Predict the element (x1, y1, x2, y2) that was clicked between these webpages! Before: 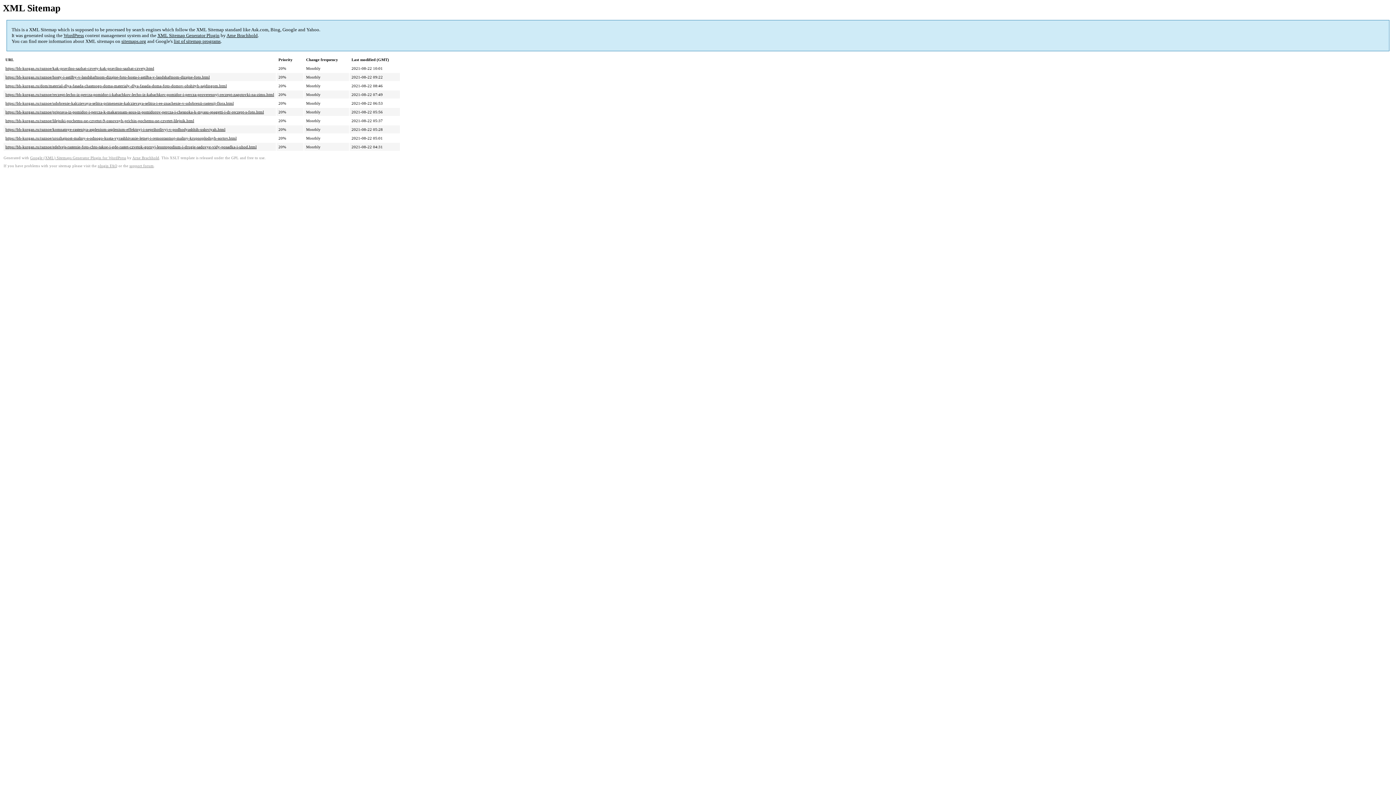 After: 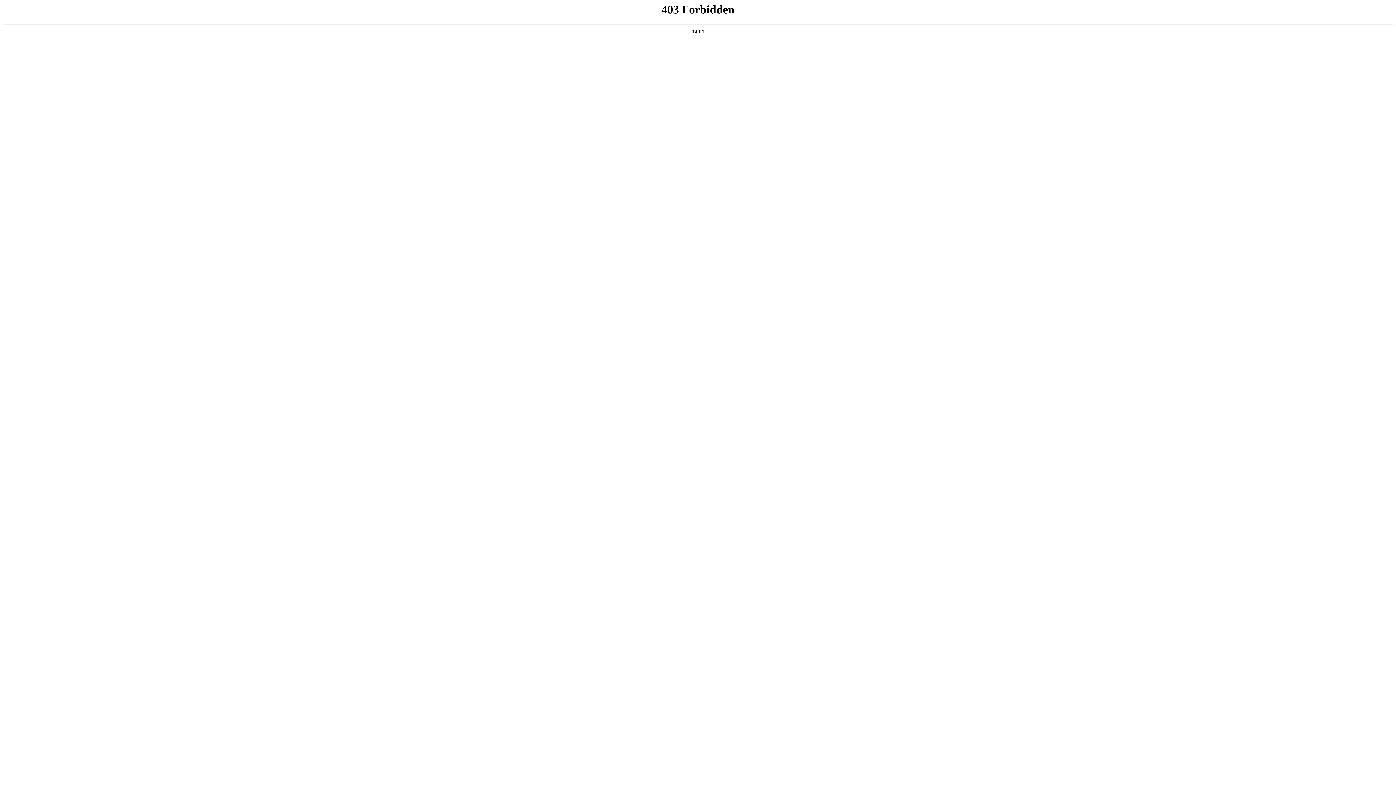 Action: label: WordPress bbox: (63, 32, 84, 38)